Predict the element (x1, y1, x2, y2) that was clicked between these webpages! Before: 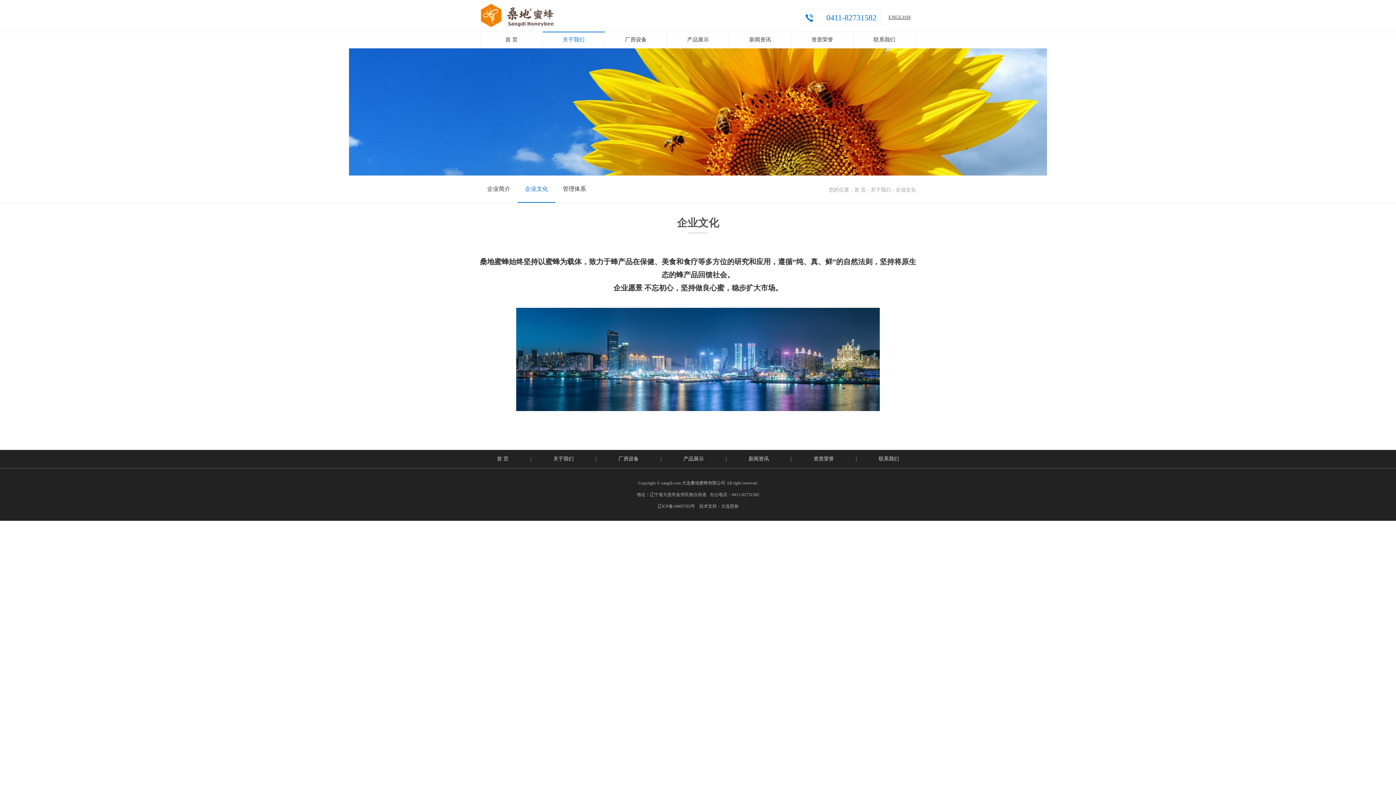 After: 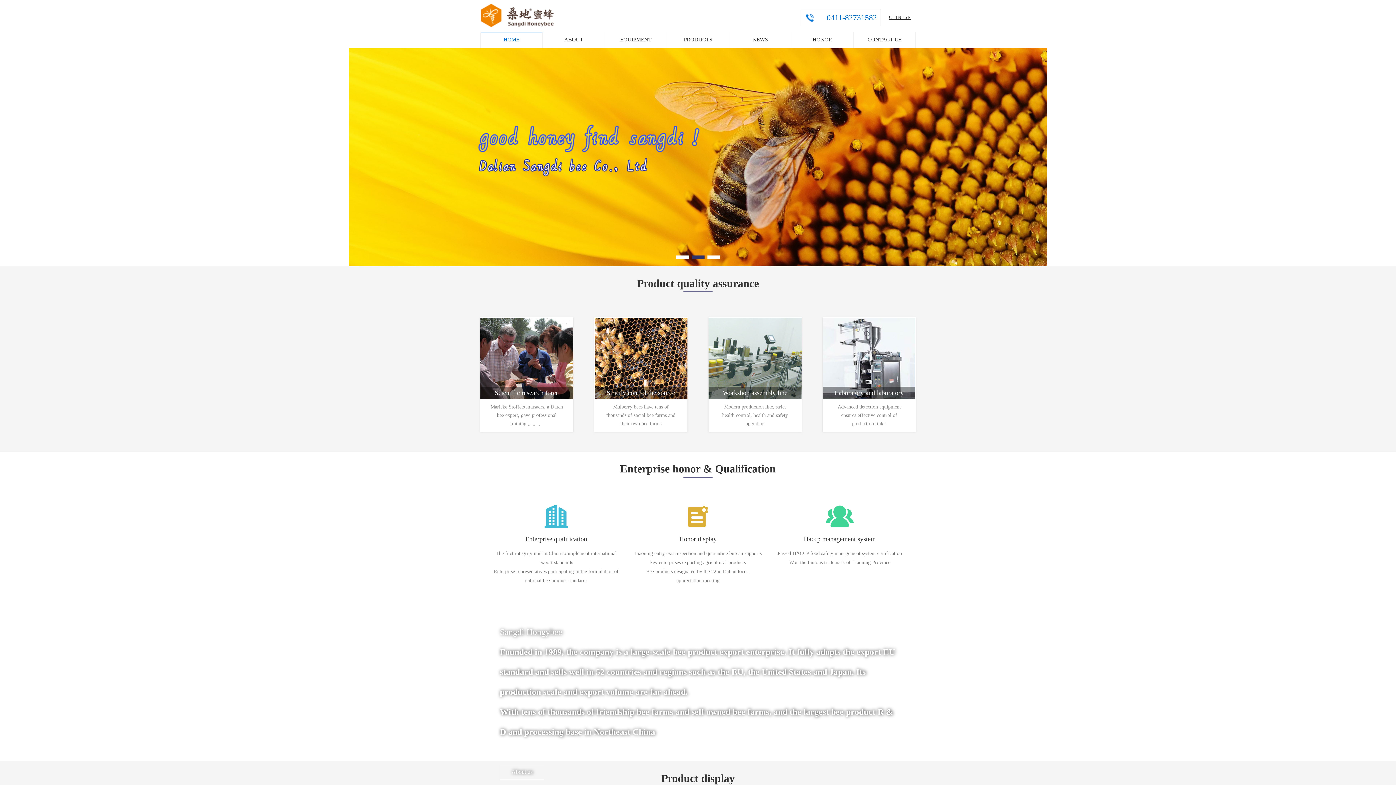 Action: bbox: (888, 14, 910, 20) label: ENGLISH